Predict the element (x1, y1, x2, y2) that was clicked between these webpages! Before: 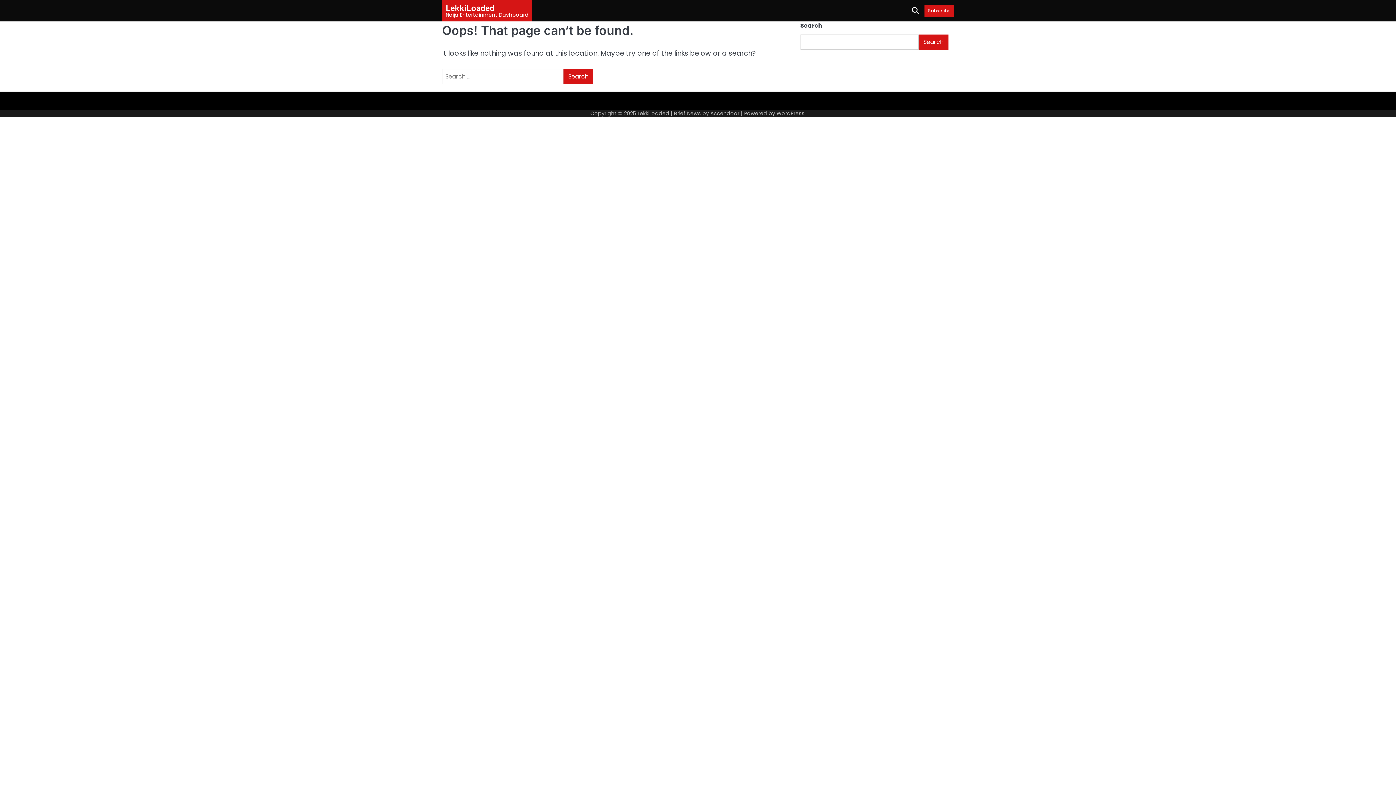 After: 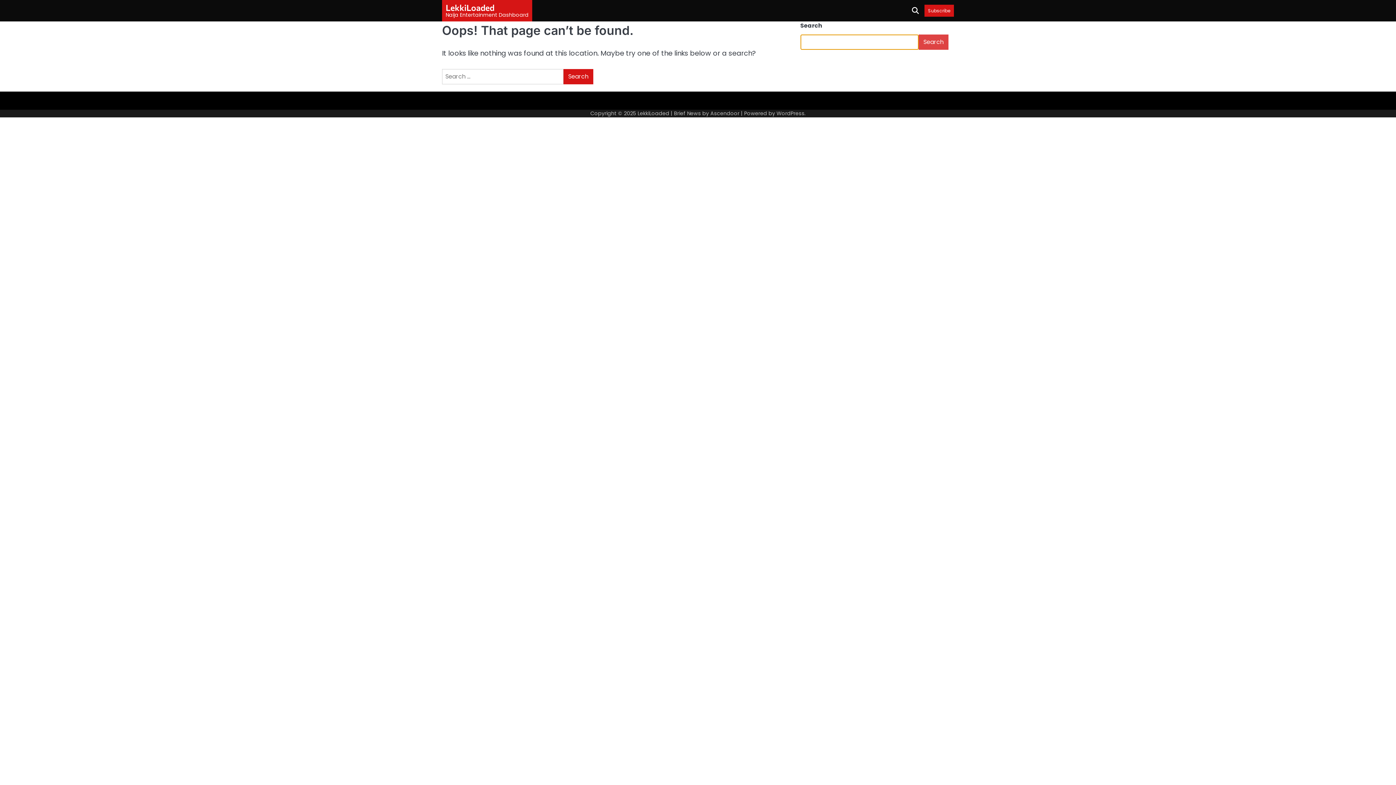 Action: label: Search bbox: (918, 34, 948, 49)